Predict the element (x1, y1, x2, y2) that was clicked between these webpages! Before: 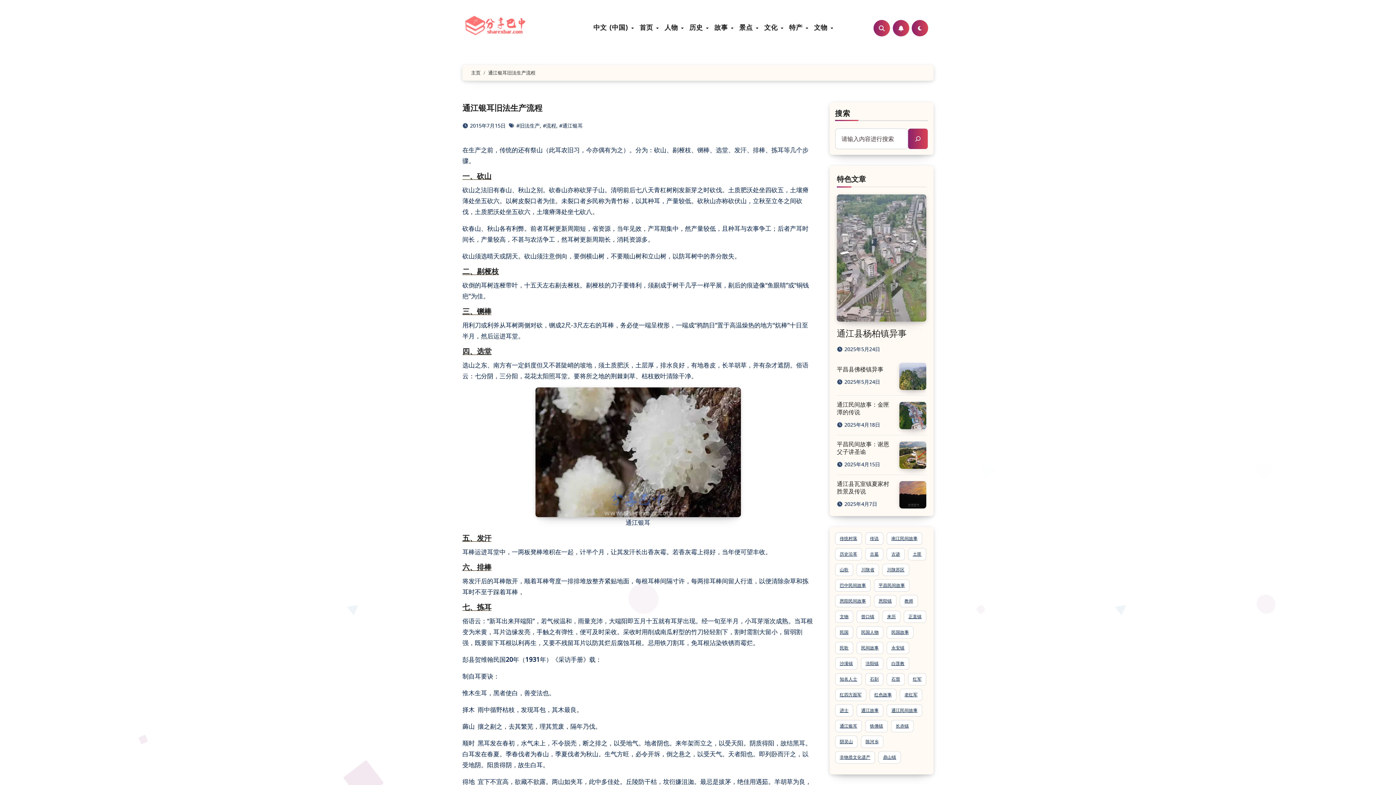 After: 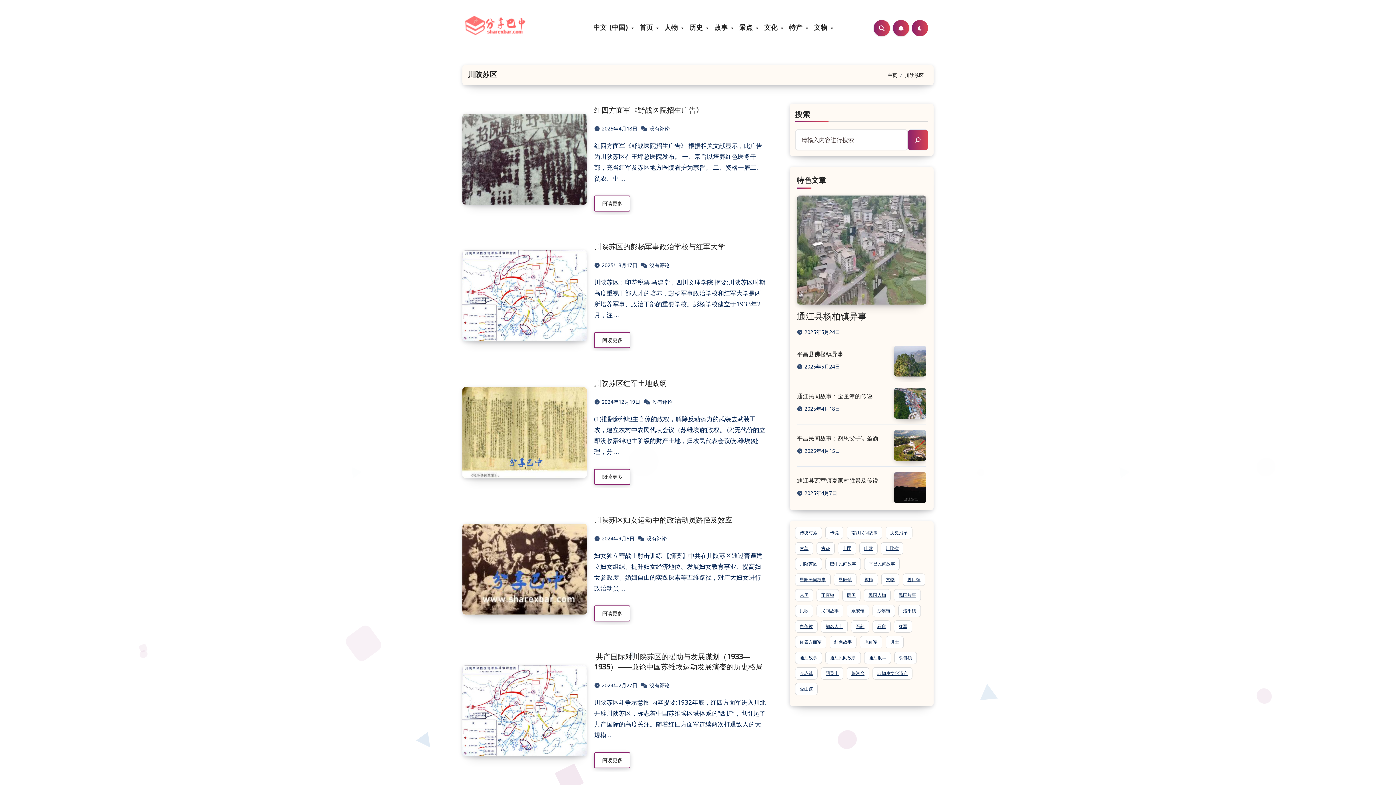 Action: bbox: (882, 564, 909, 576) label: 川陕苏区 (51 项)